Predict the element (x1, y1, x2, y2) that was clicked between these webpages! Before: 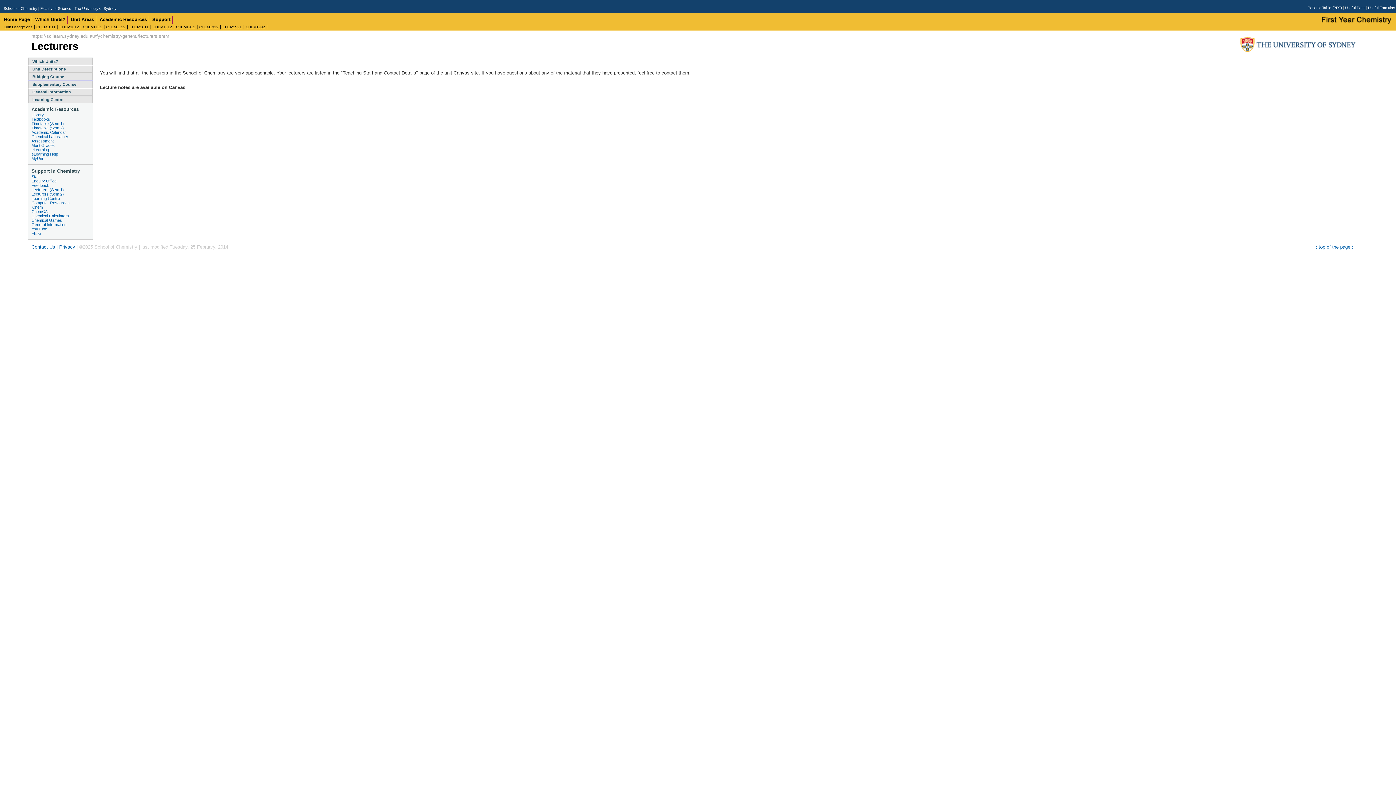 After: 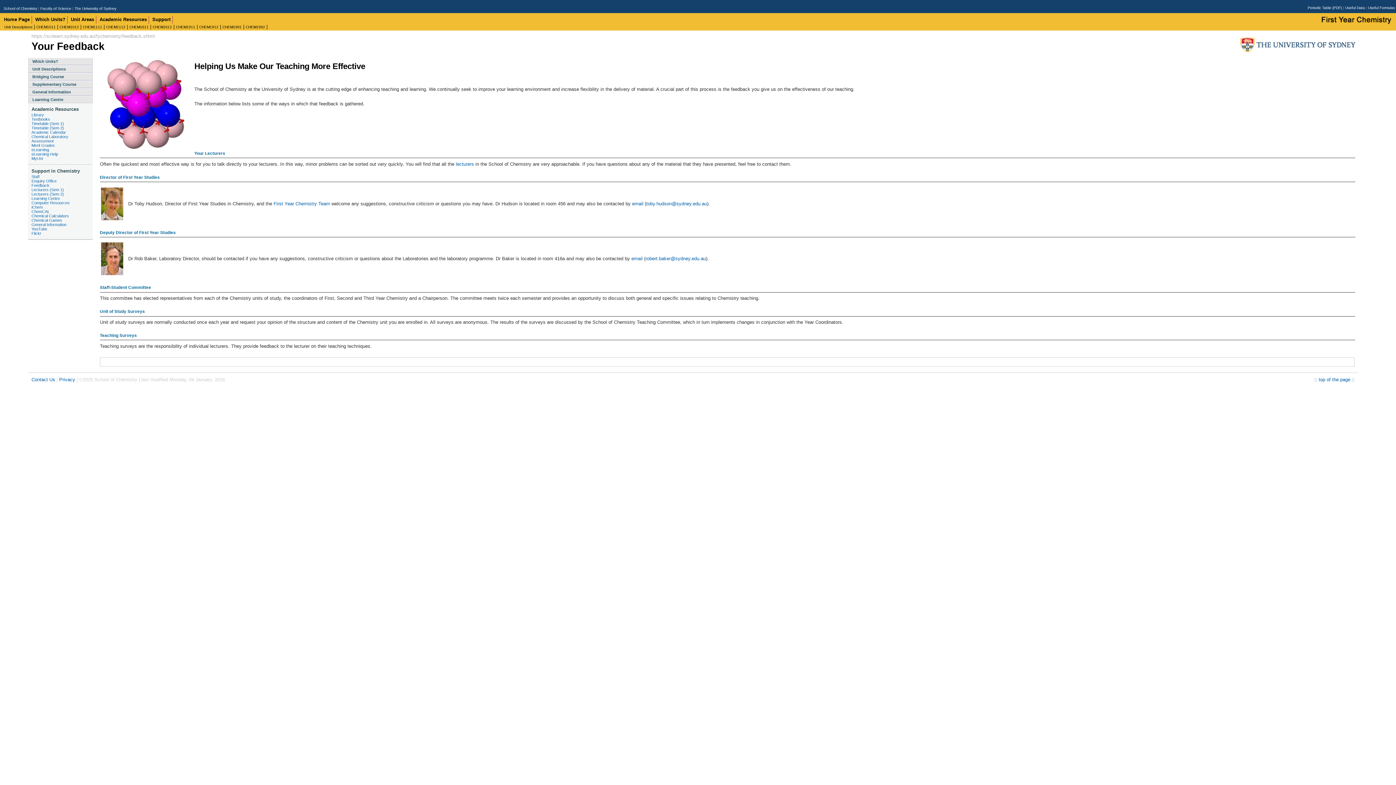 Action: label: Feedback bbox: (31, 183, 92, 187)